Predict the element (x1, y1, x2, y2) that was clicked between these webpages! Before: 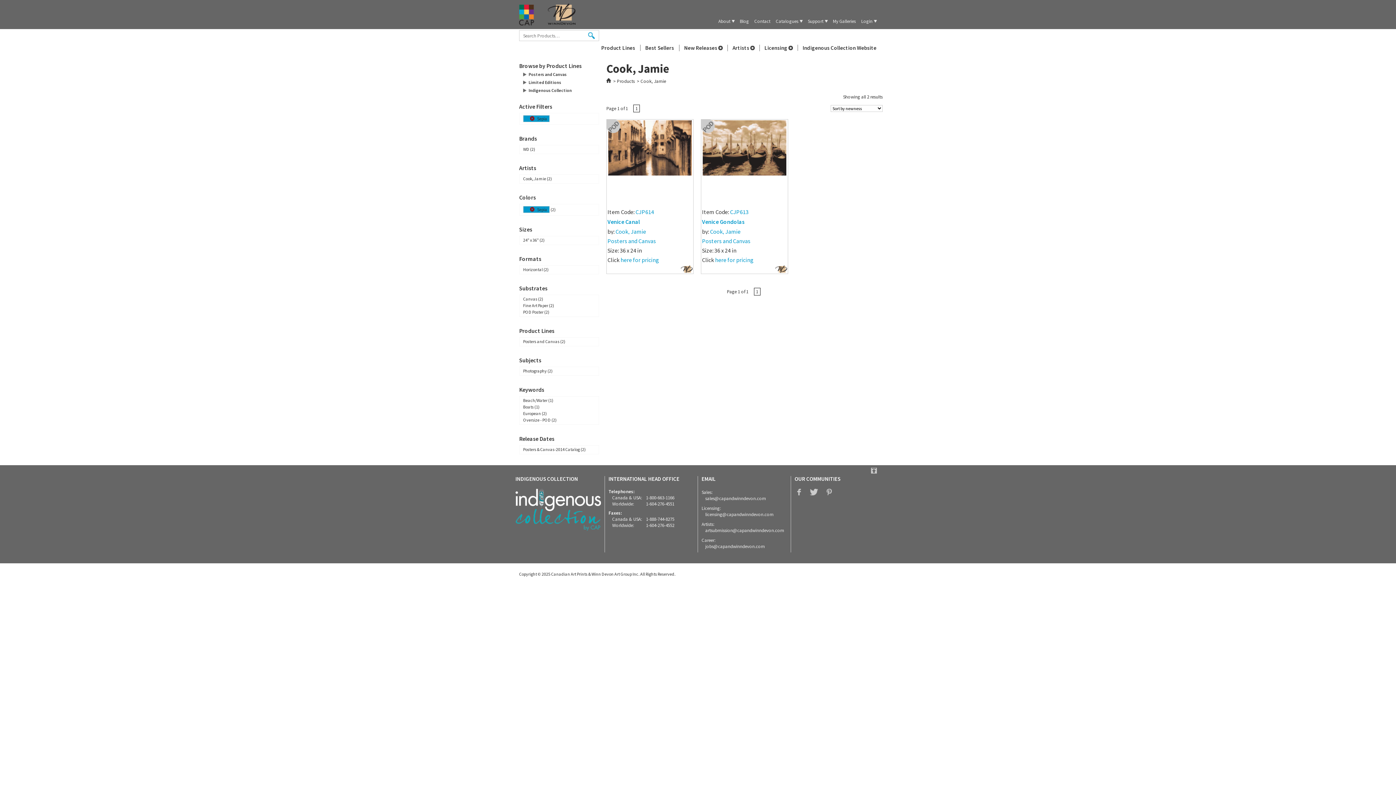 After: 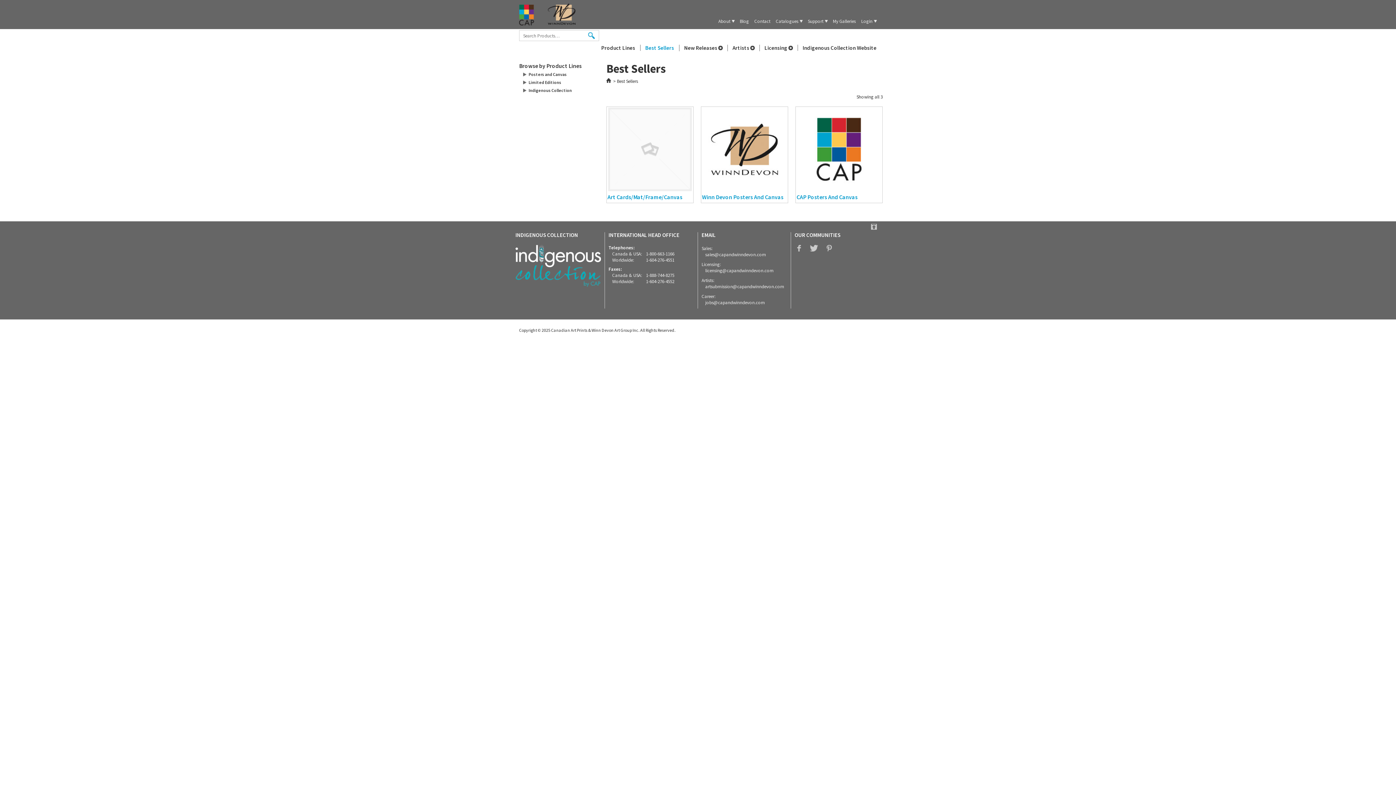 Action: label: Best Sellers bbox: (645, 44, 674, 50)